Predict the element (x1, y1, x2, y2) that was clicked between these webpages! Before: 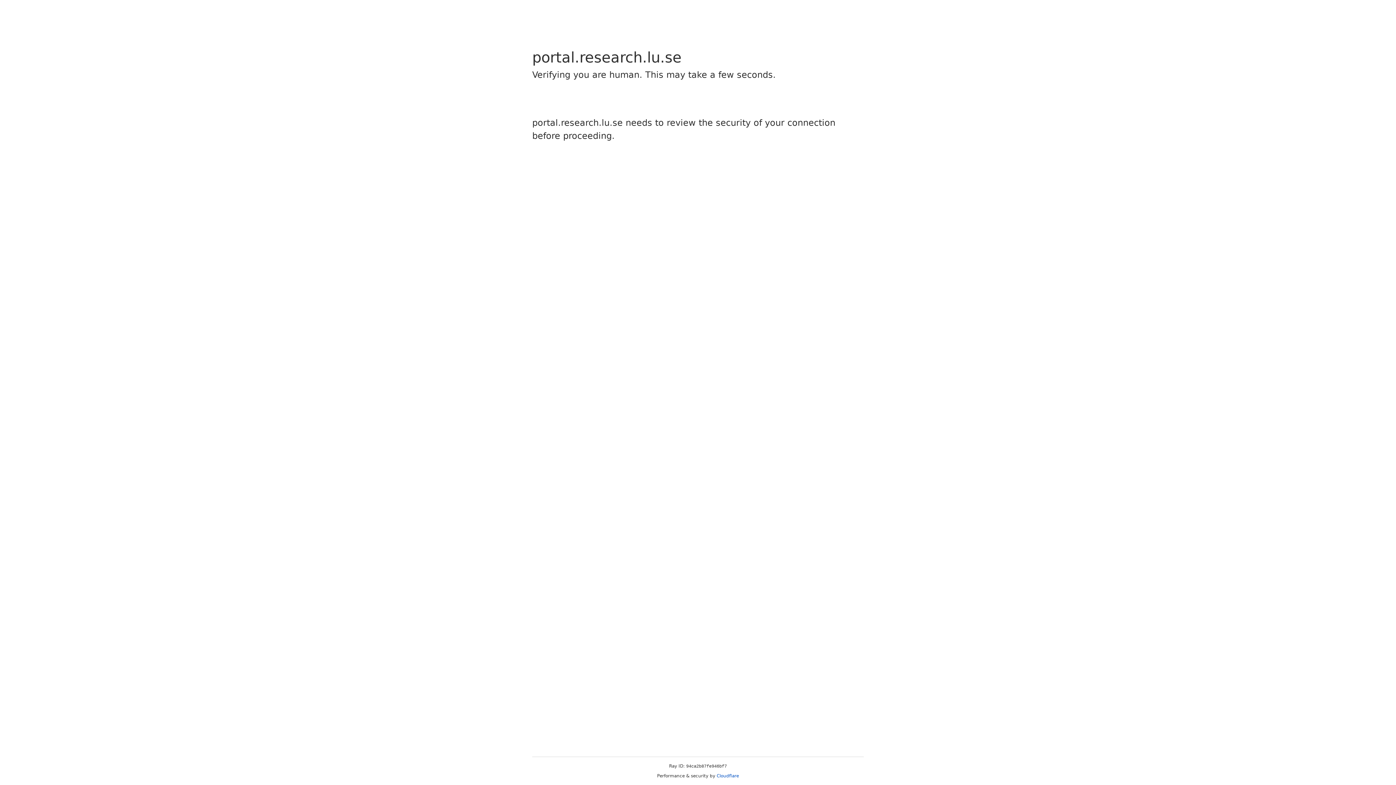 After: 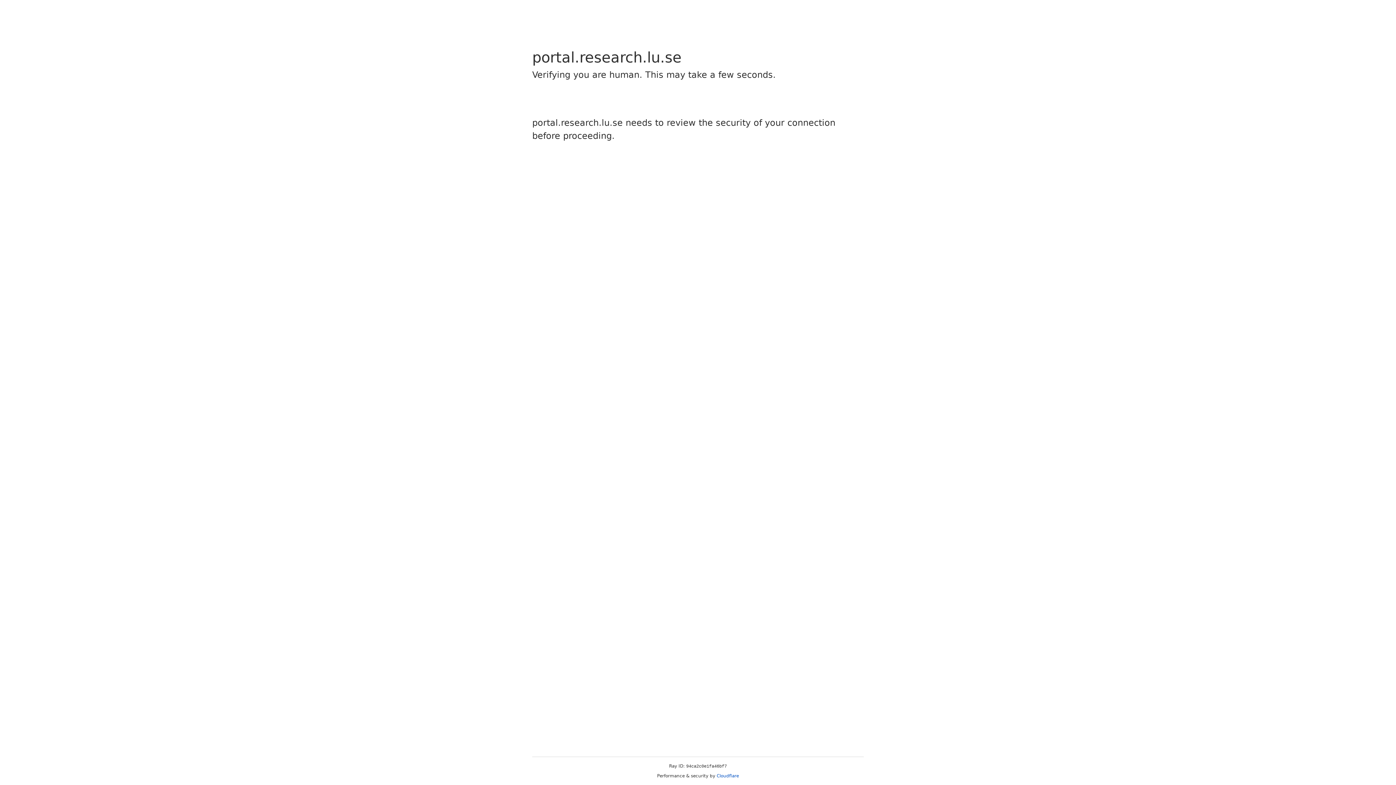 Action: label: Cloudflare bbox: (716, 773, 739, 778)